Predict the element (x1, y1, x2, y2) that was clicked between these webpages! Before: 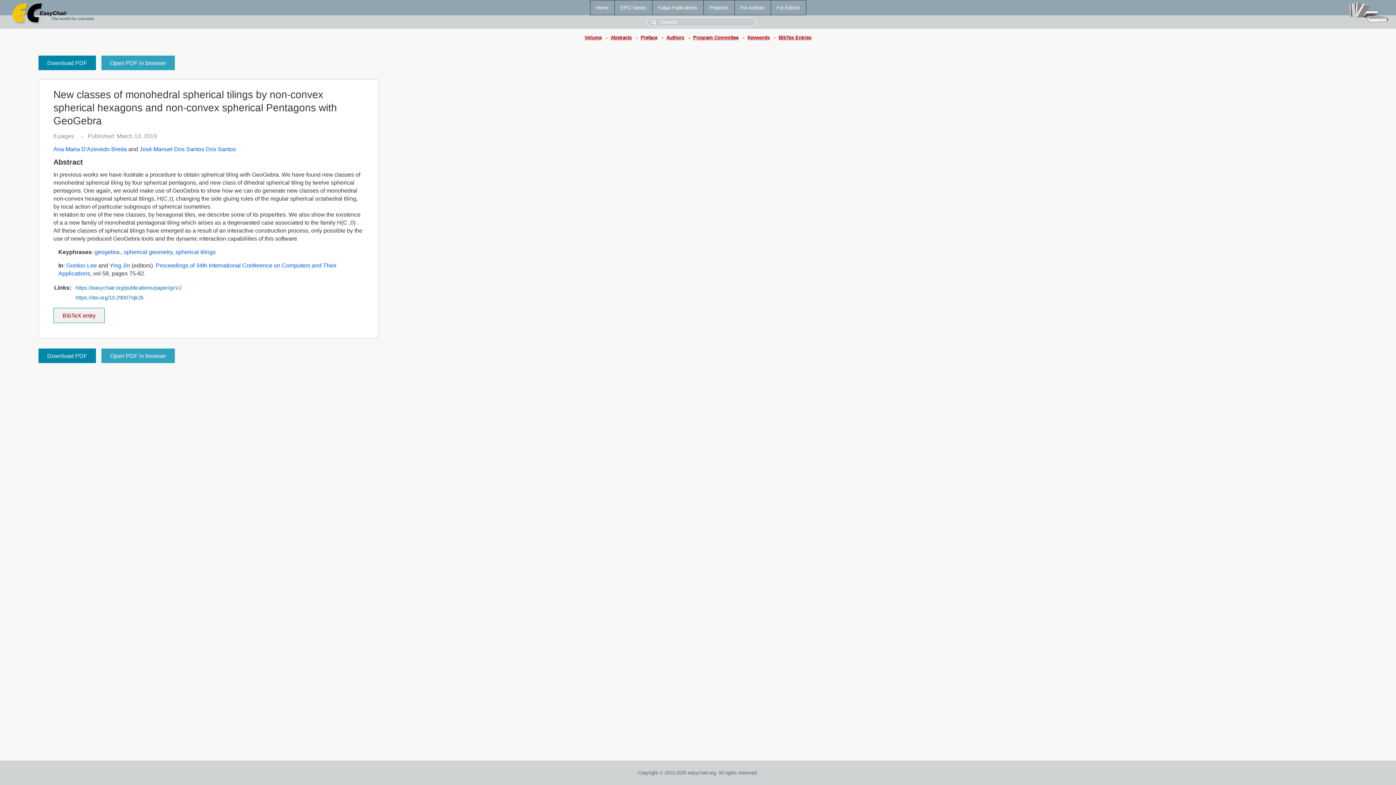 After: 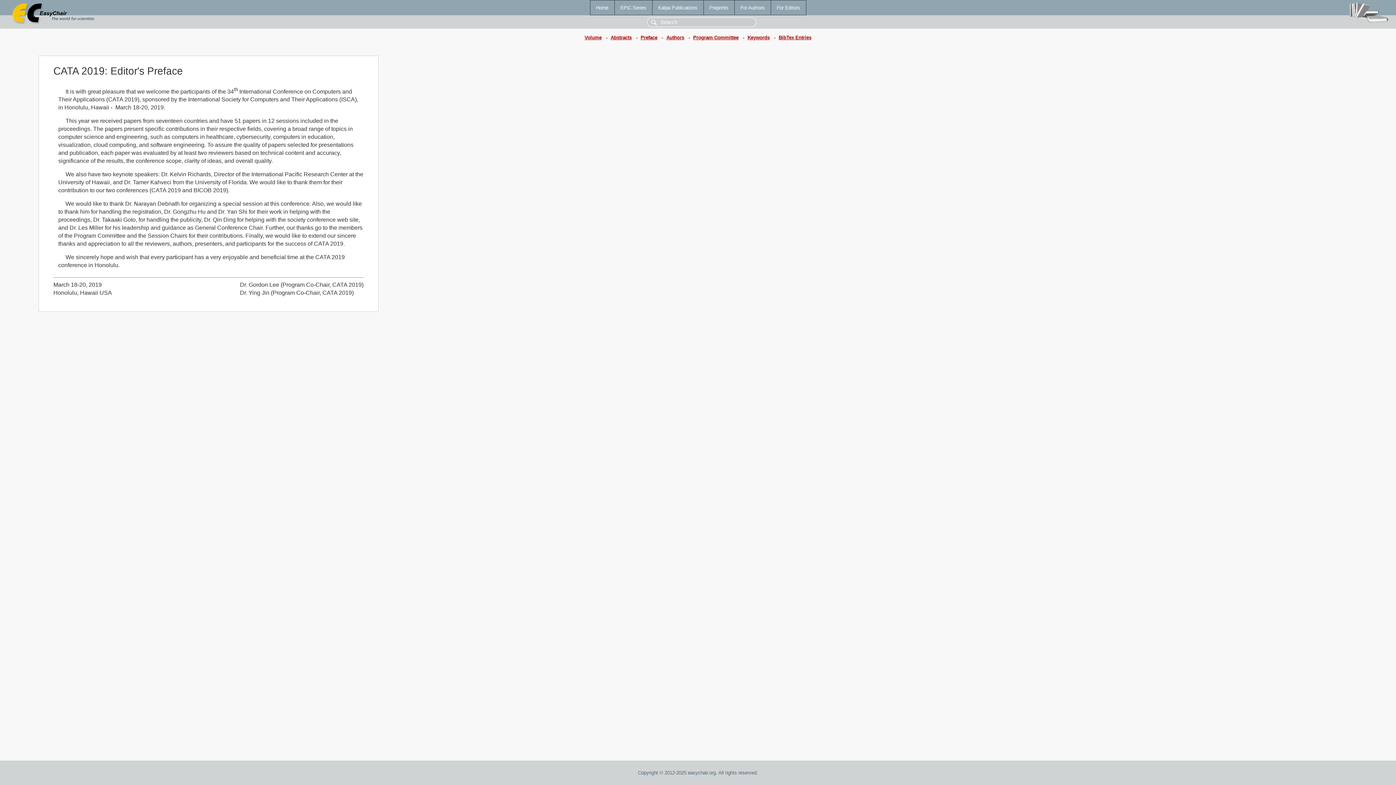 Action: bbox: (640, 34, 657, 40) label: Preface